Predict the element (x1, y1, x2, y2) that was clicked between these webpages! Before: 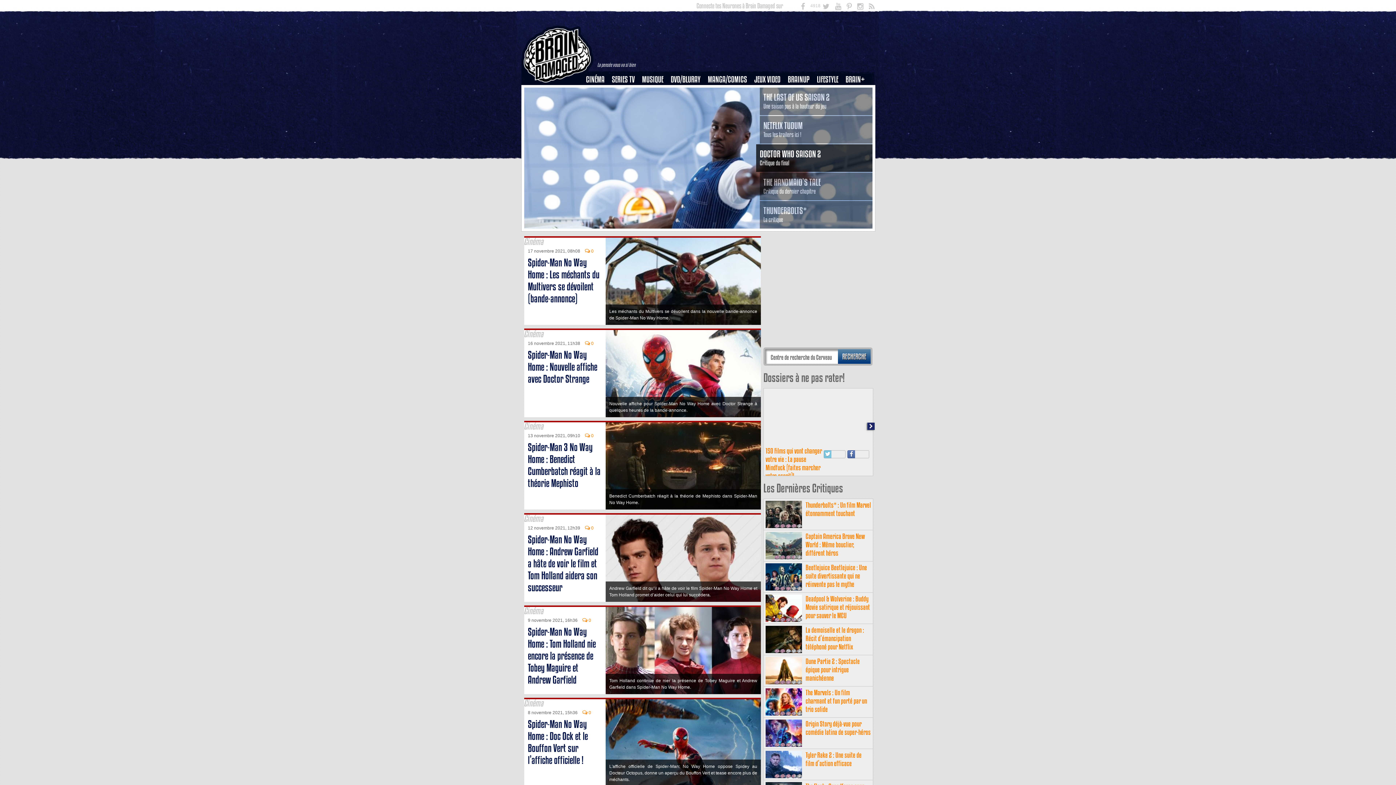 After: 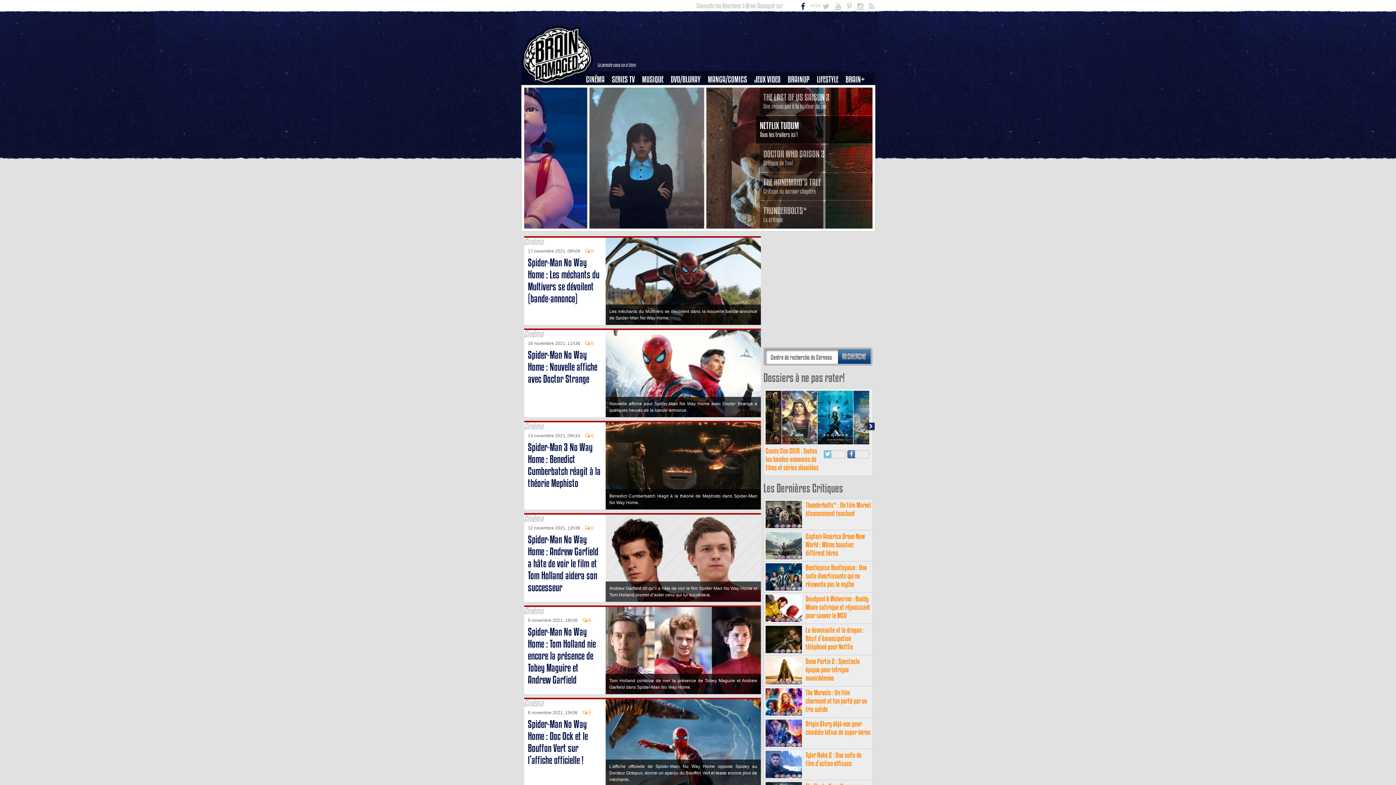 Action: bbox: (788, 1, 805, 12)